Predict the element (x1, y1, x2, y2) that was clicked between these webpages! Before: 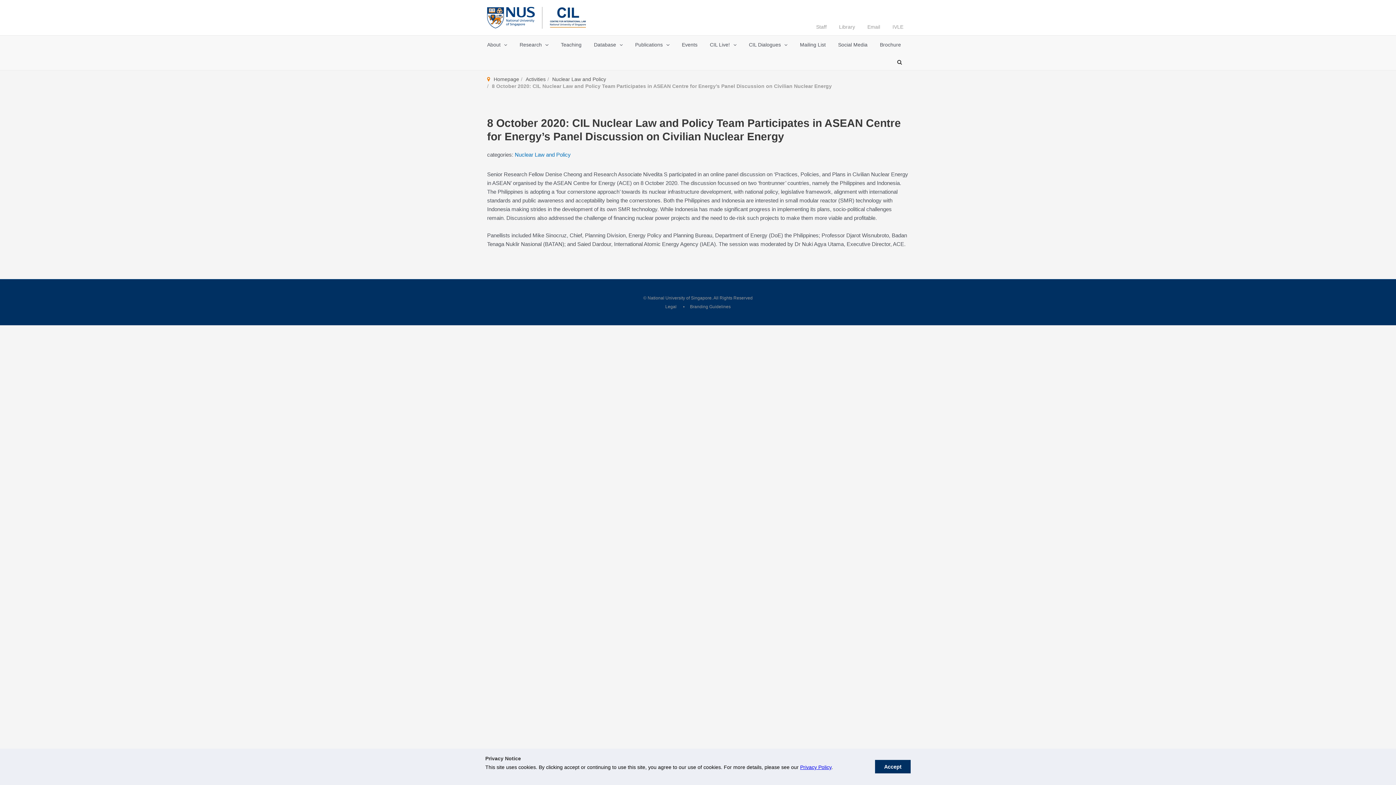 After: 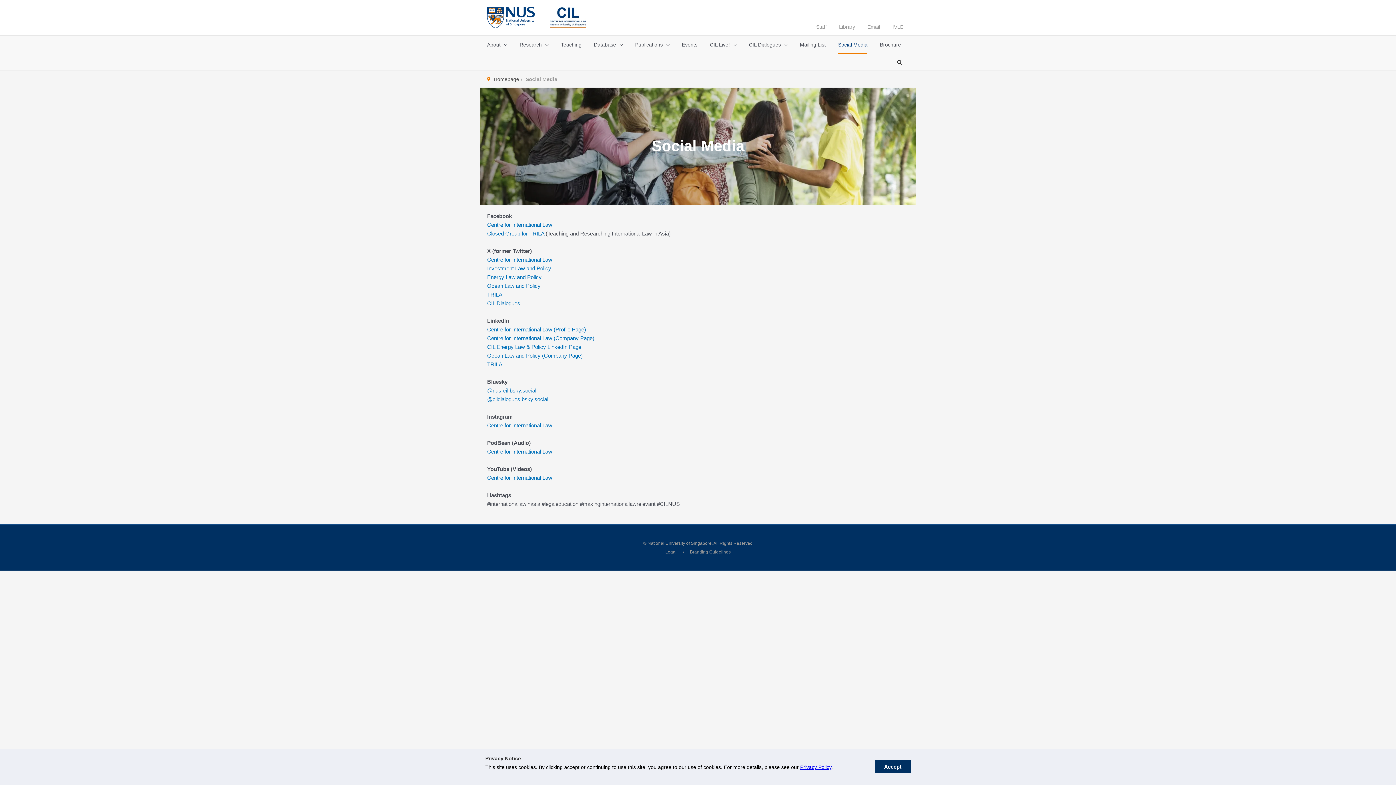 Action: label: Social Media bbox: (838, 35, 867, 54)